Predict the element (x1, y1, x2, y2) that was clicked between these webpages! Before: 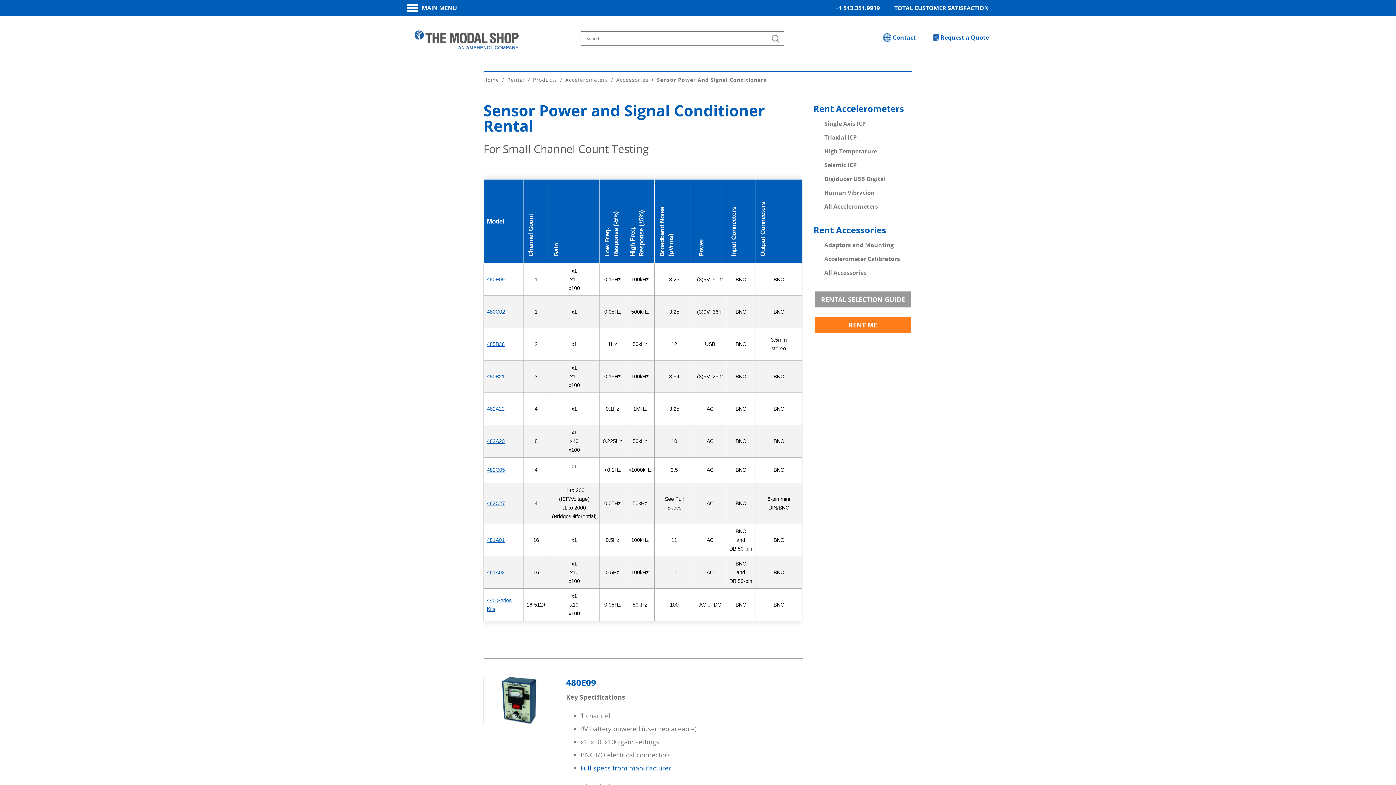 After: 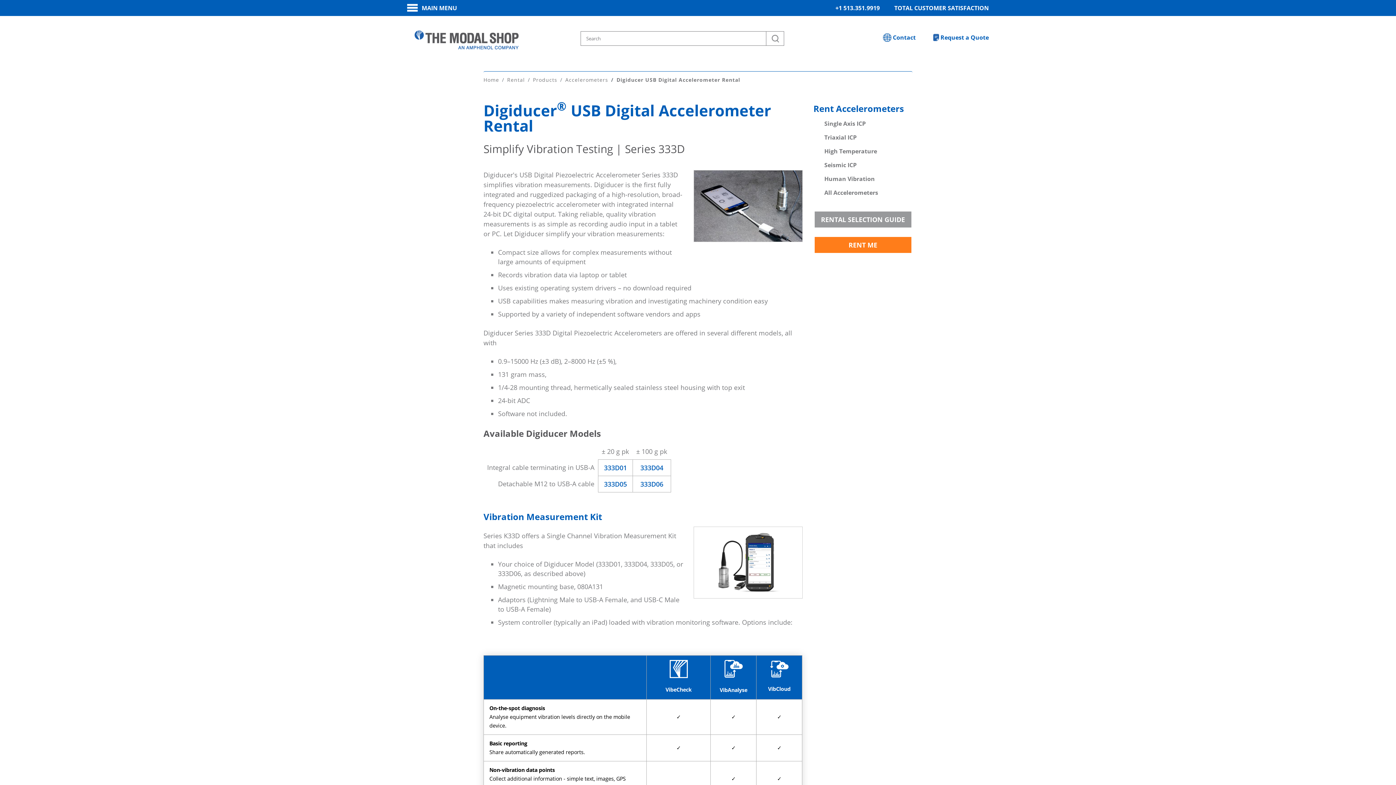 Action: label: Digiducer USB Digital bbox: (824, 174, 886, 182)